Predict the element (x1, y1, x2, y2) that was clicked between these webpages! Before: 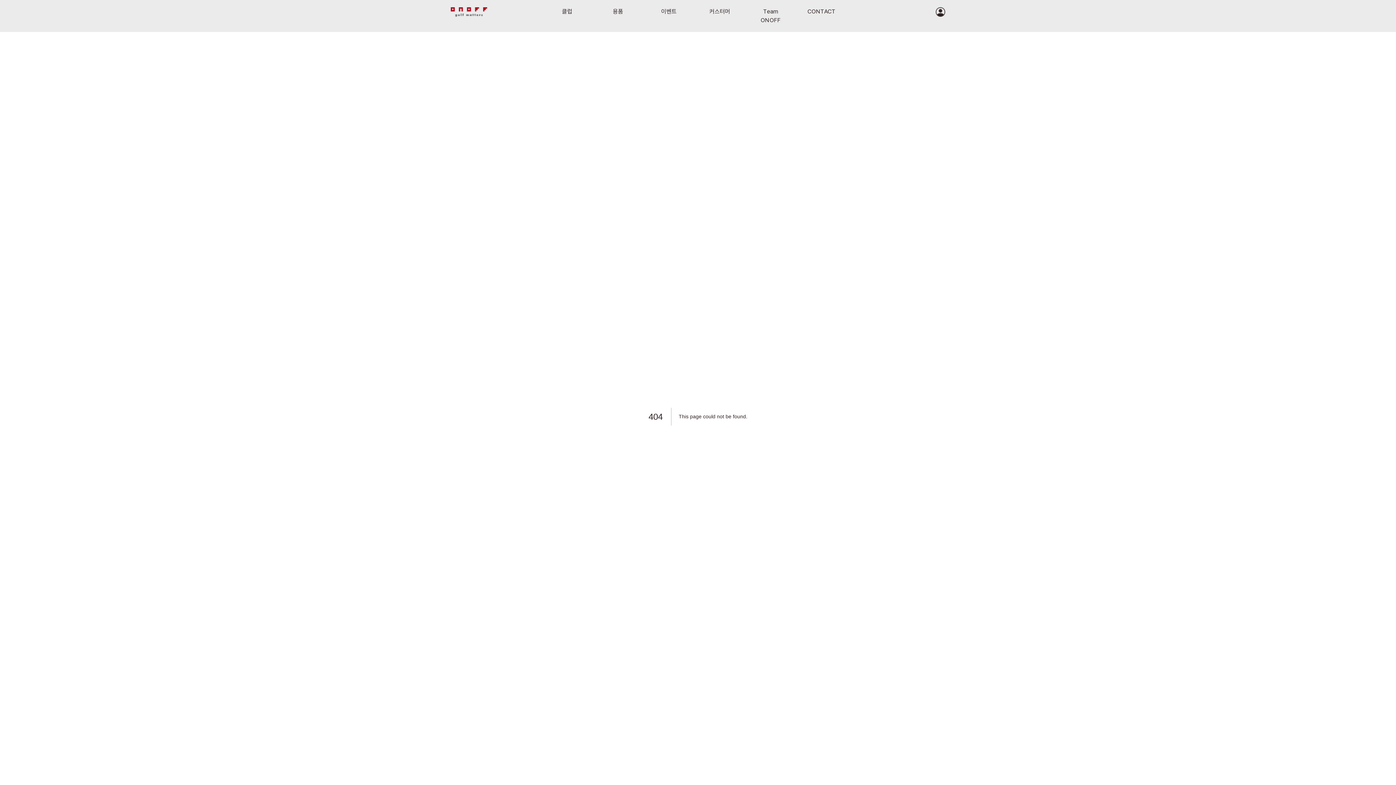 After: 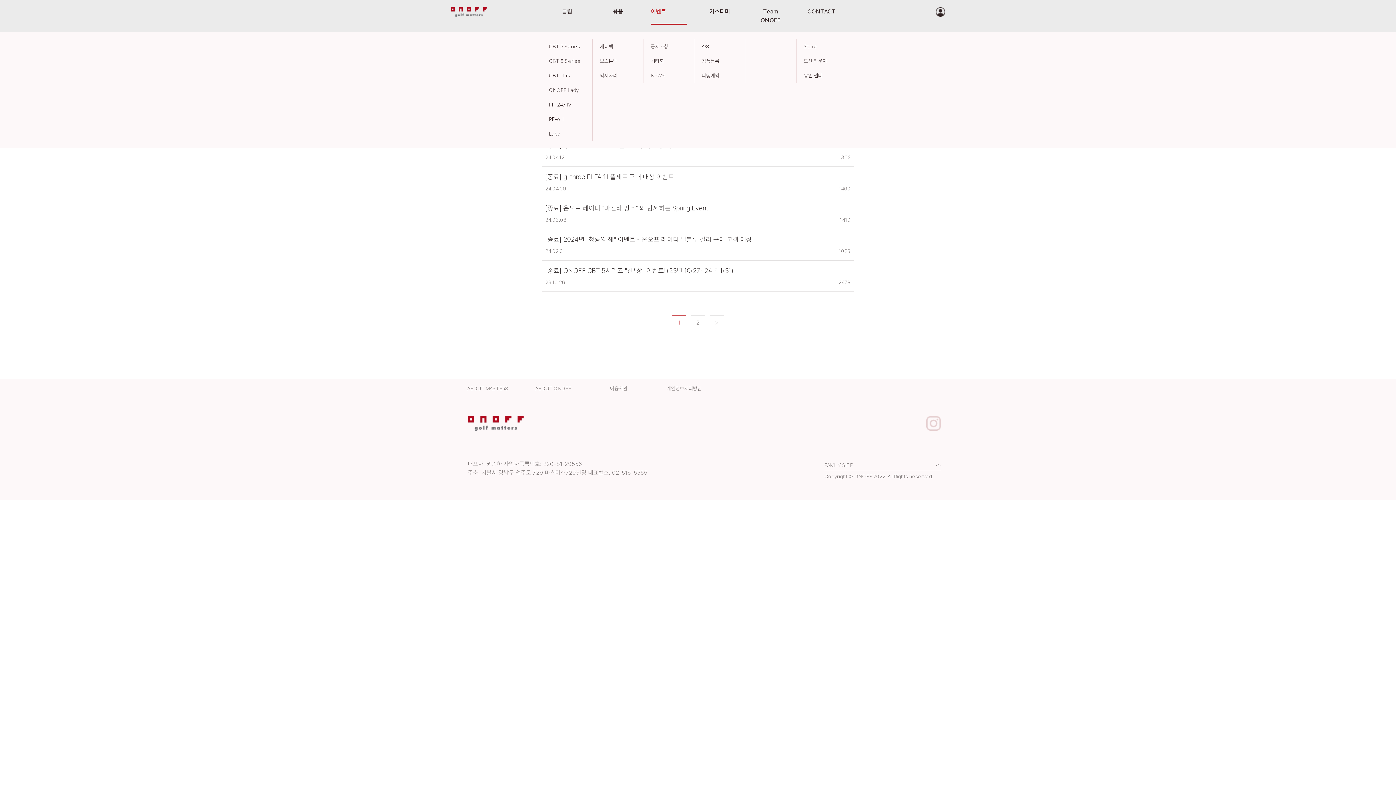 Action: label: 이벤트 bbox: (650, 7, 687, 24)